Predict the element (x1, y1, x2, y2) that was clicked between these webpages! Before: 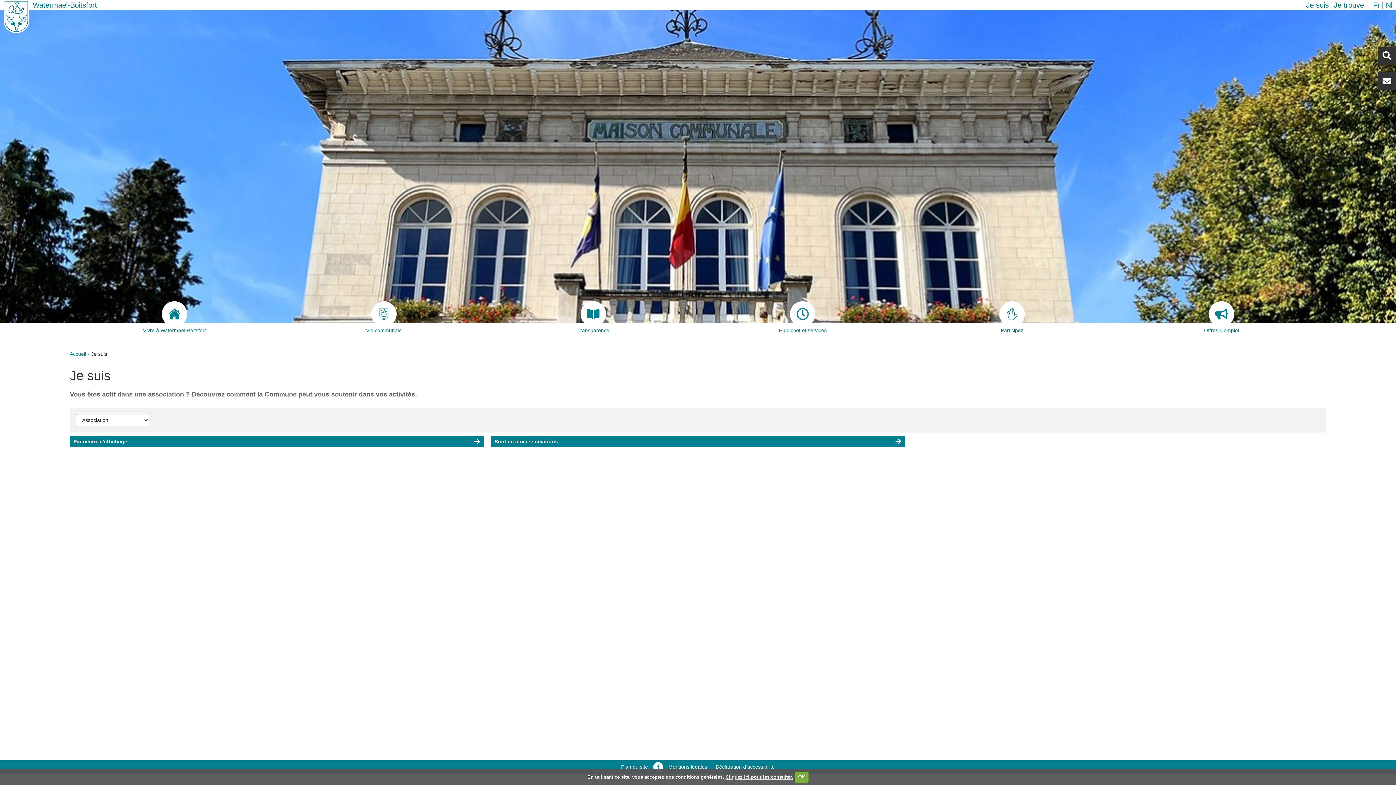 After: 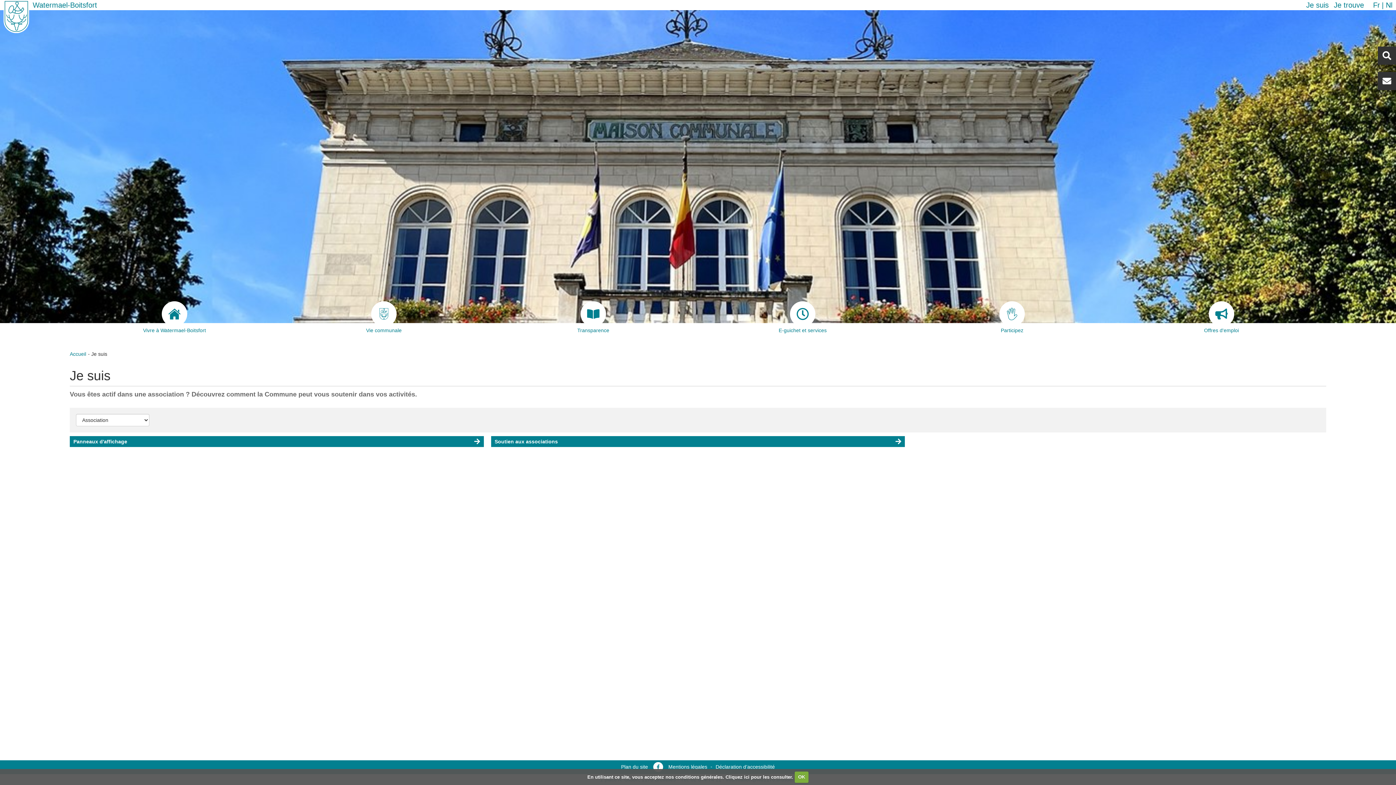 Action: bbox: (725, 774, 793, 780) label: Cliquez ici pour les consulter.